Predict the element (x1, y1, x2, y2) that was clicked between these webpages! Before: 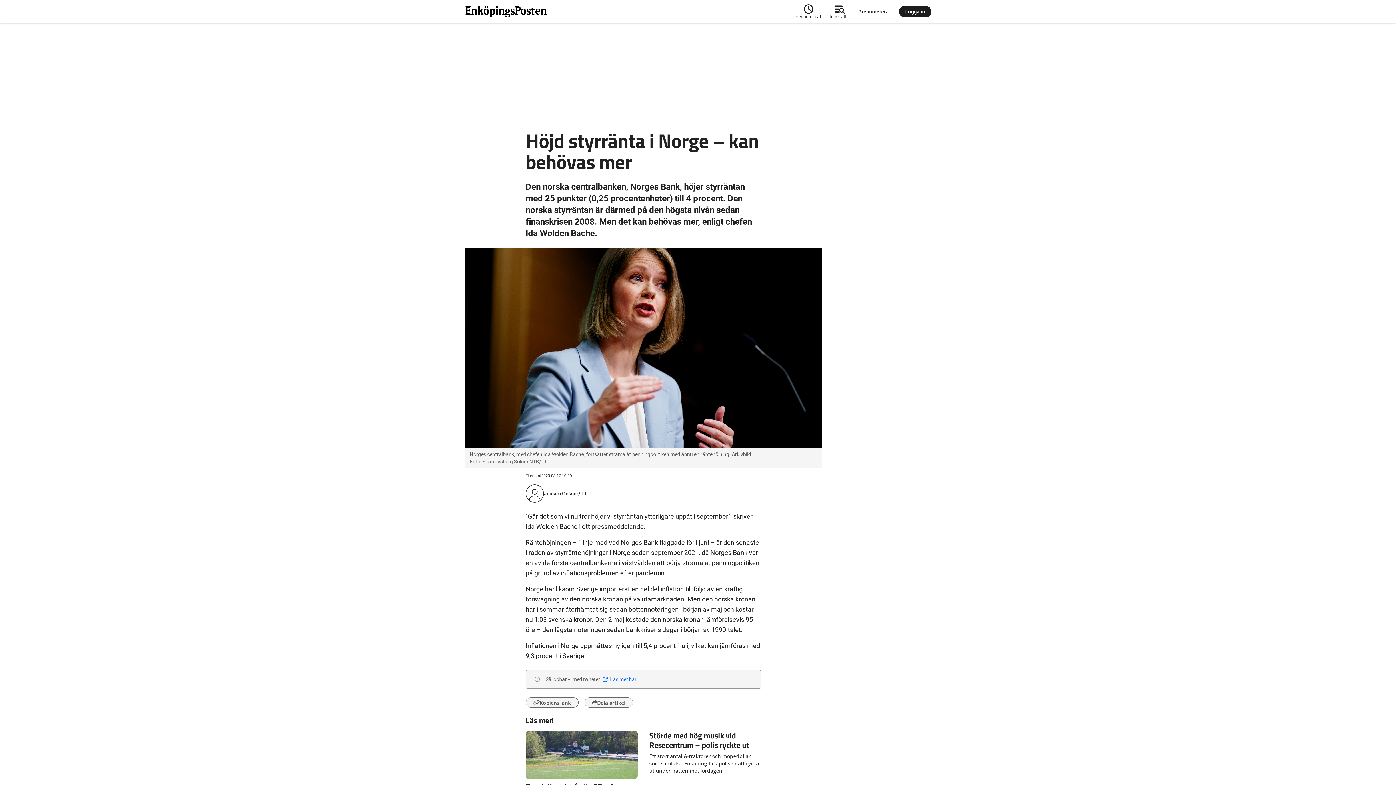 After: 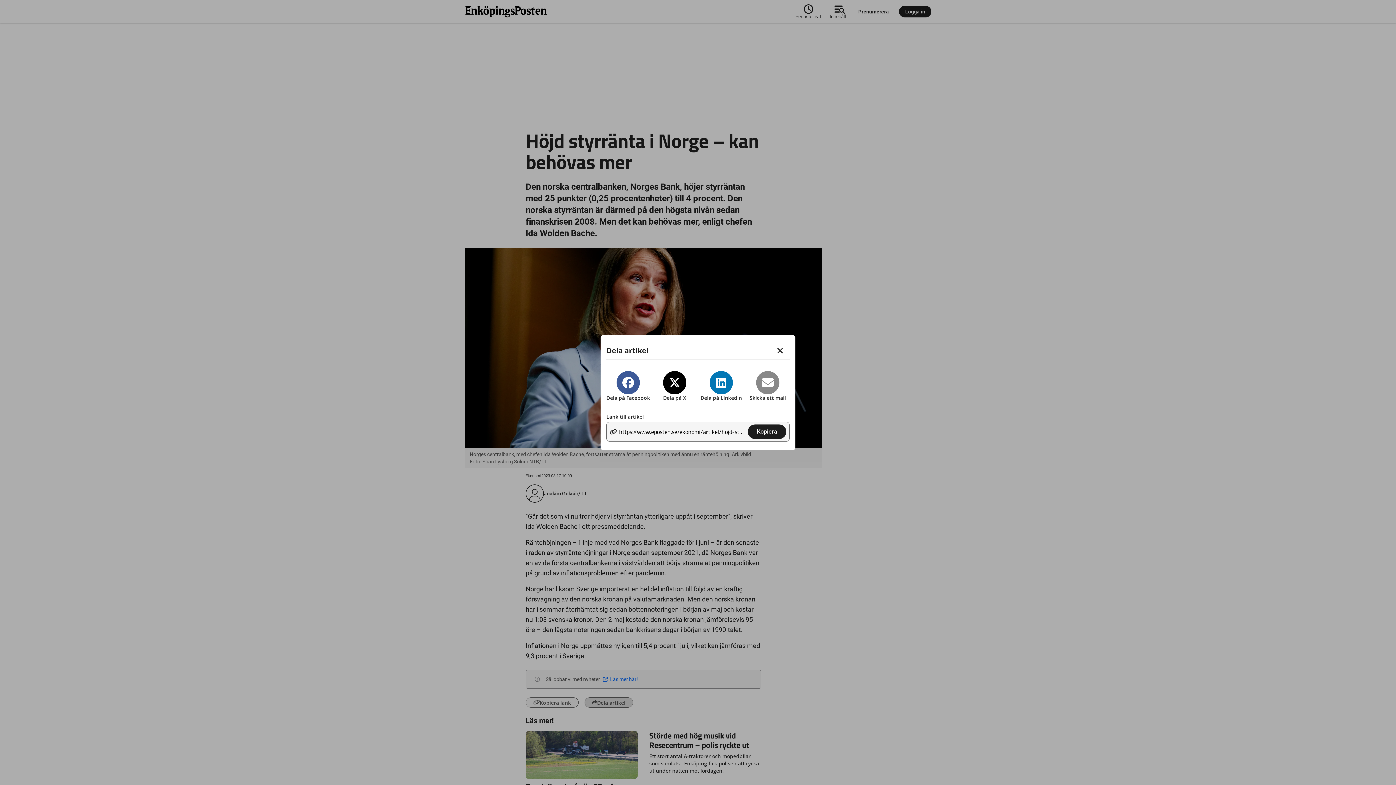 Action: label: Dela artikel bbox: (584, 697, 633, 708)